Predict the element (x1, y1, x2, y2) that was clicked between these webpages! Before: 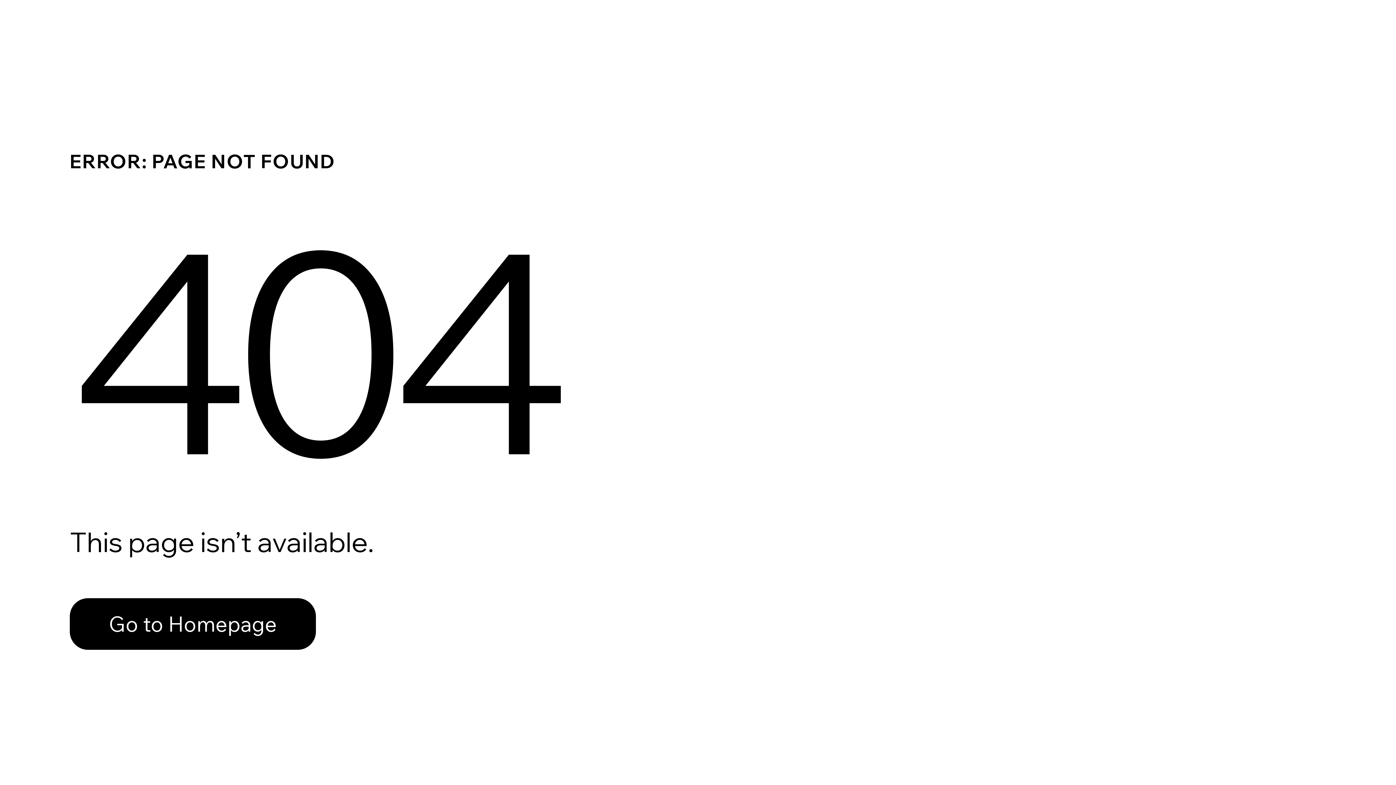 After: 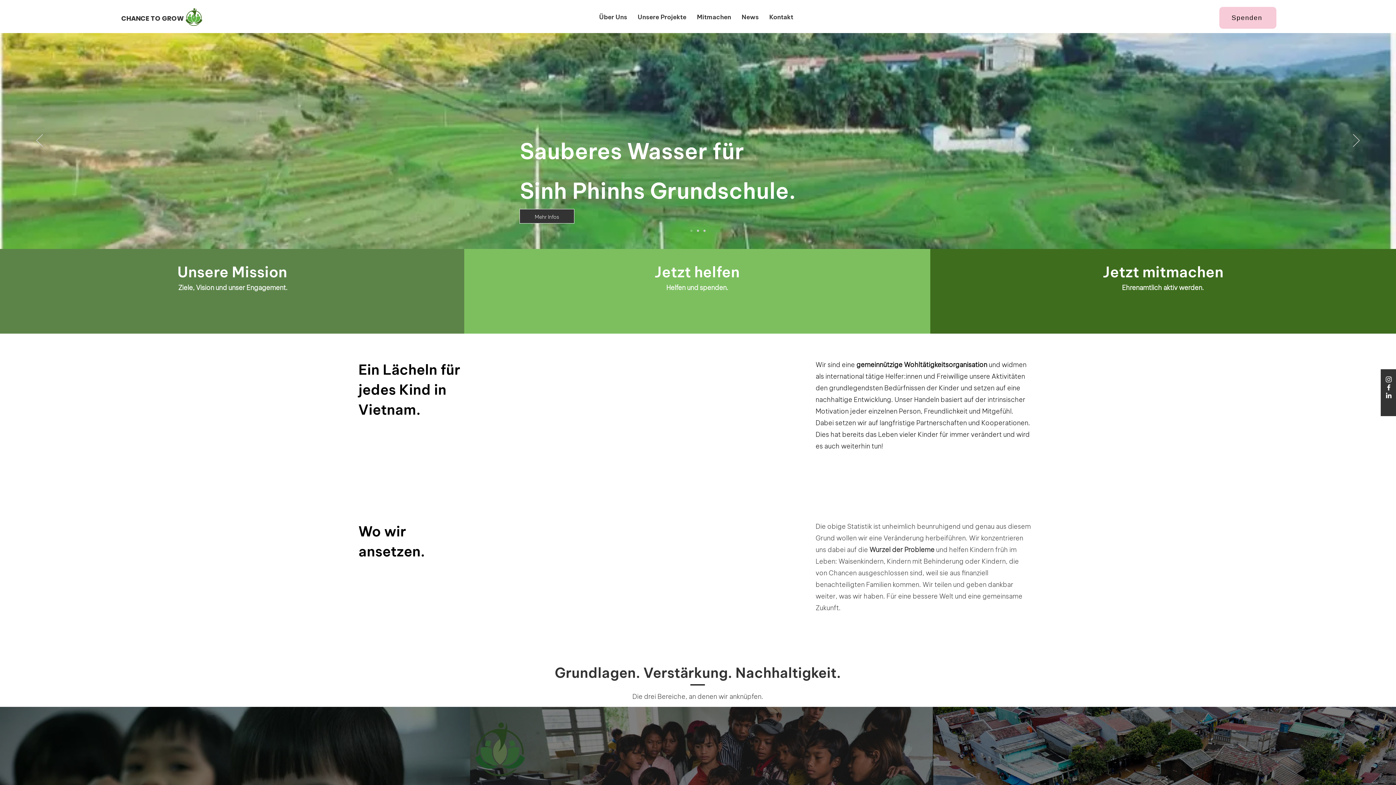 Action: label: Go to Homepage bbox: (69, 582, 768, 659)